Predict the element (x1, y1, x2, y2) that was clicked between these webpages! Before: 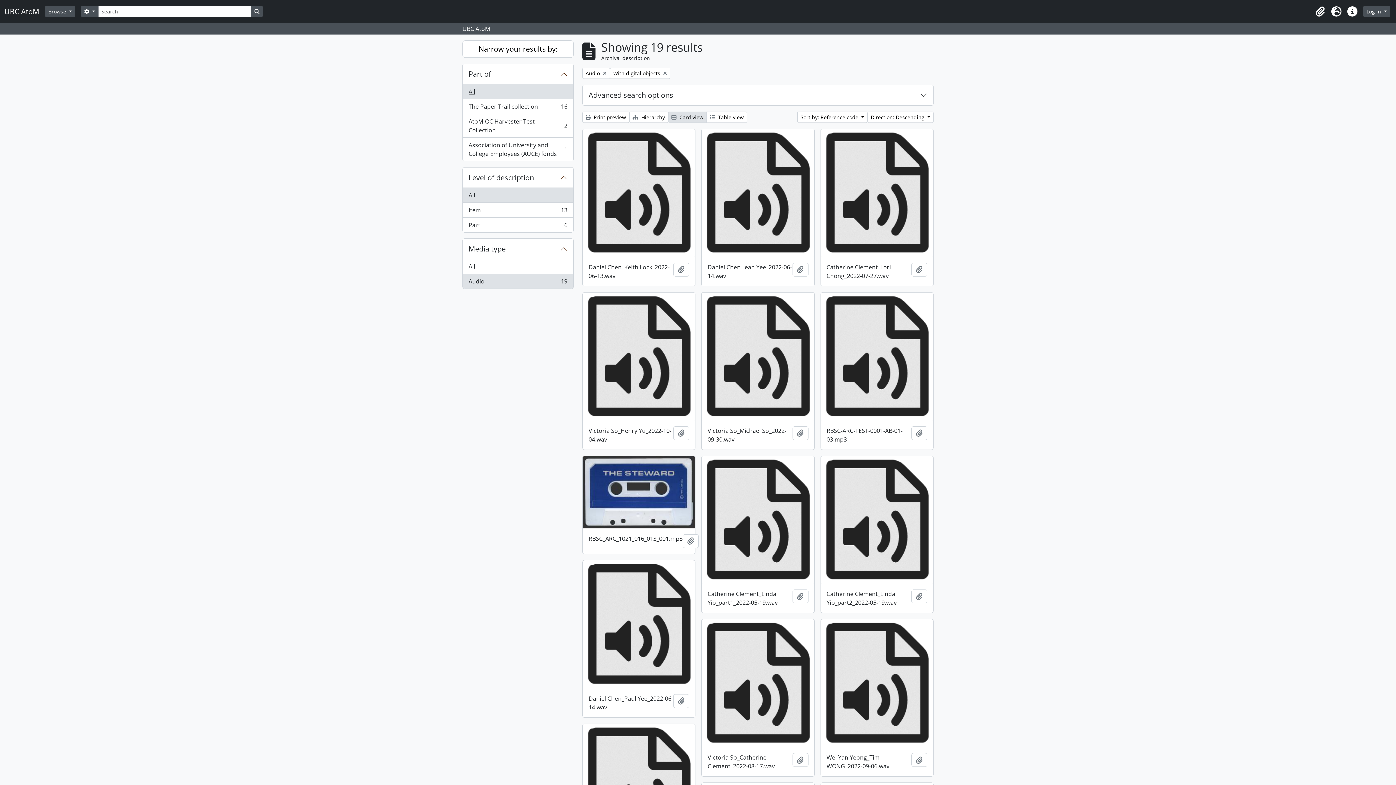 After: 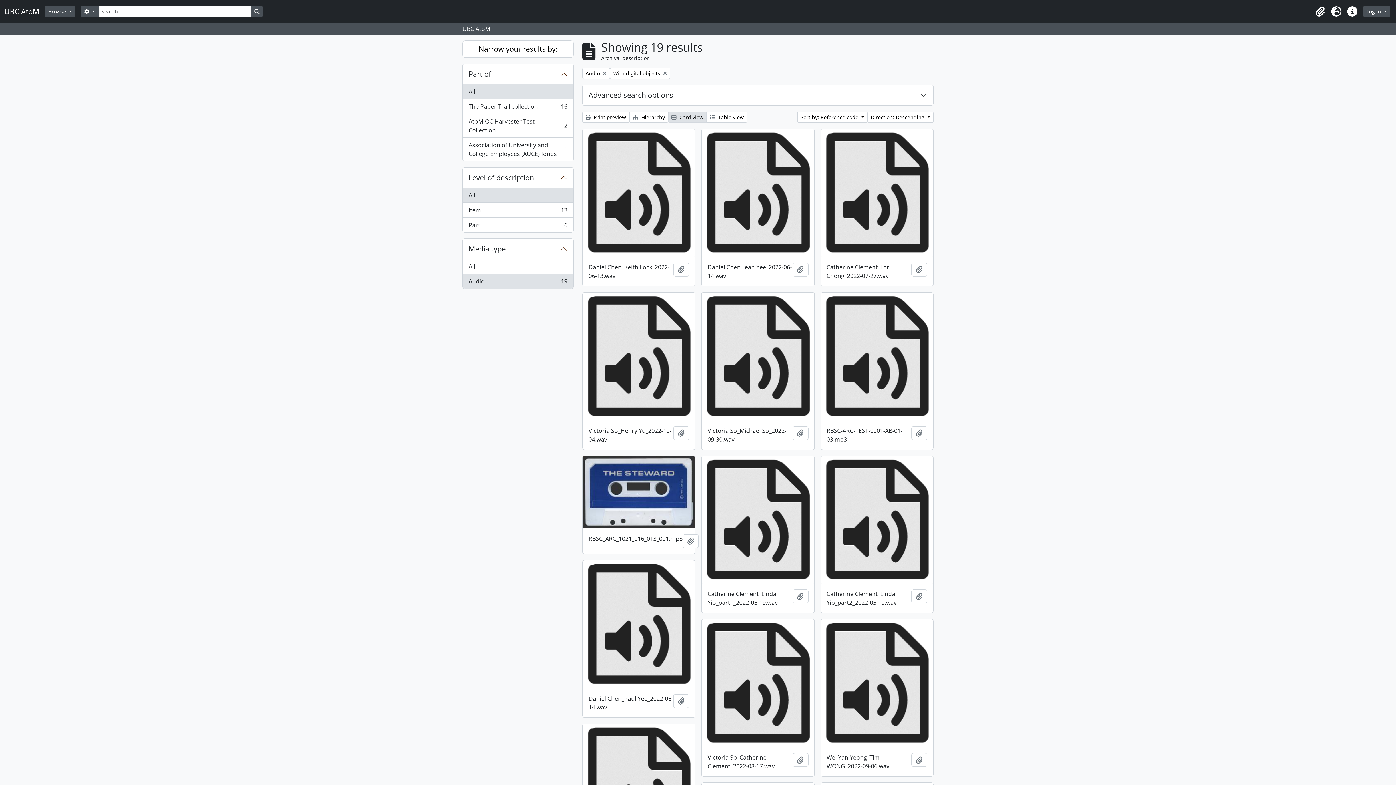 Action: bbox: (462, 84, 573, 99) label: All